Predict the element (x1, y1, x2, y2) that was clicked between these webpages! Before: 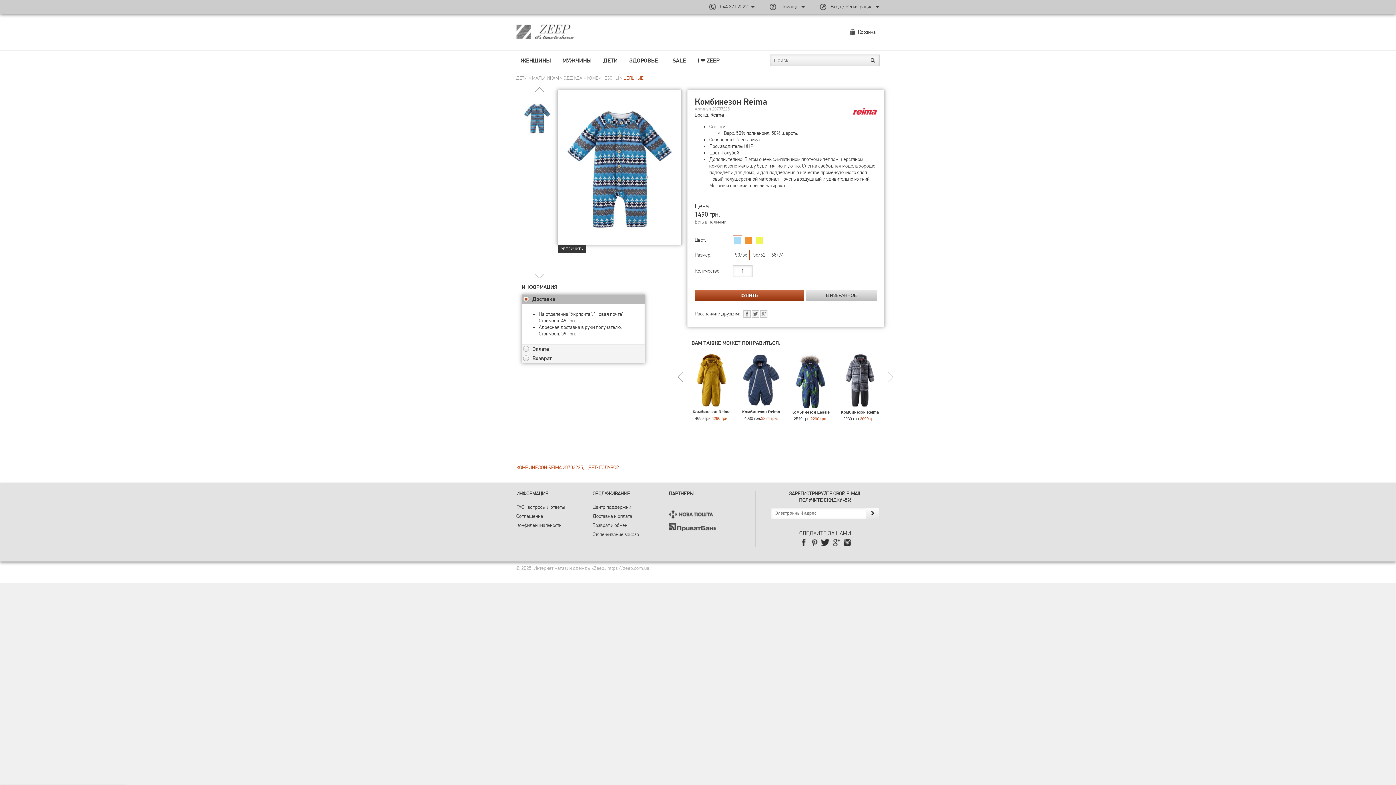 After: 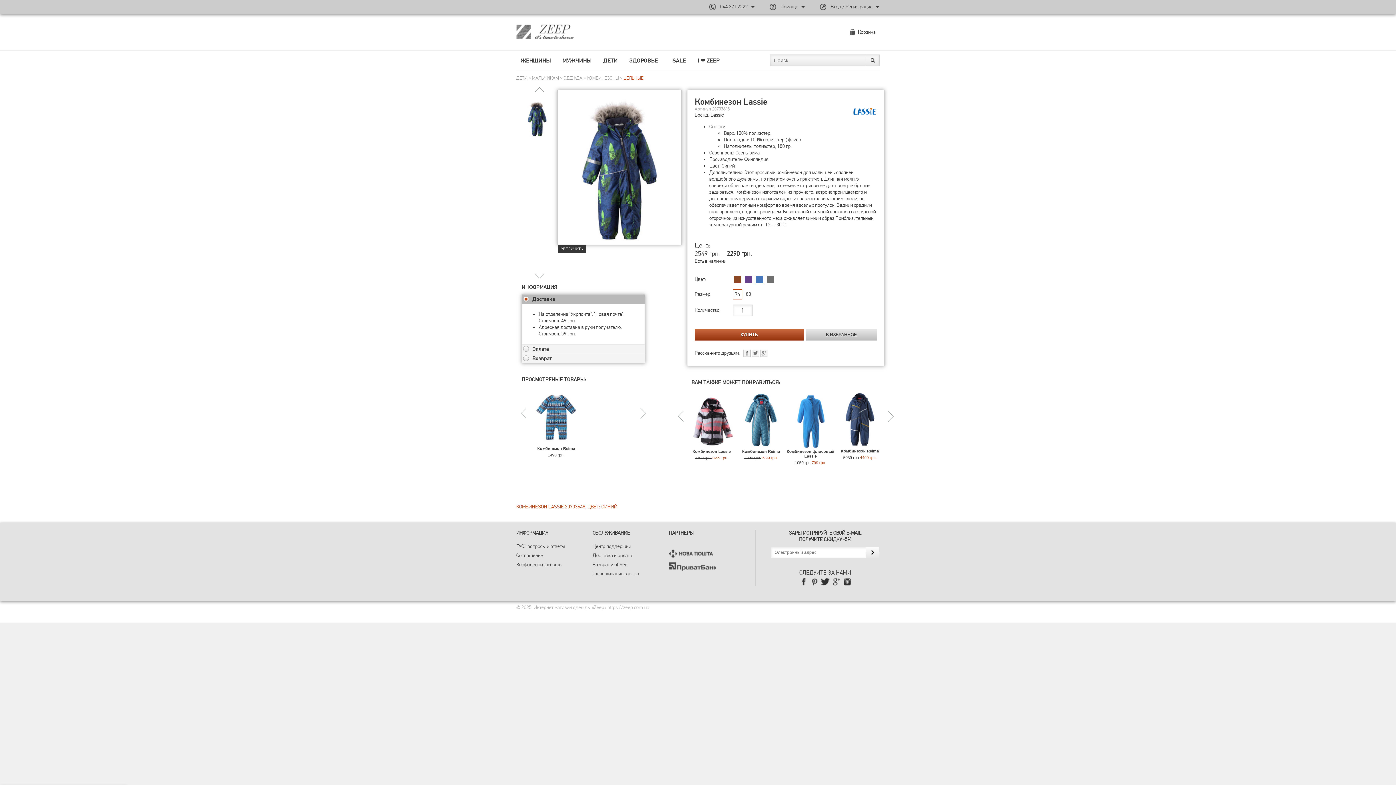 Action: label: Комбинезон Lassie bbox: (786, 410, 834, 414)